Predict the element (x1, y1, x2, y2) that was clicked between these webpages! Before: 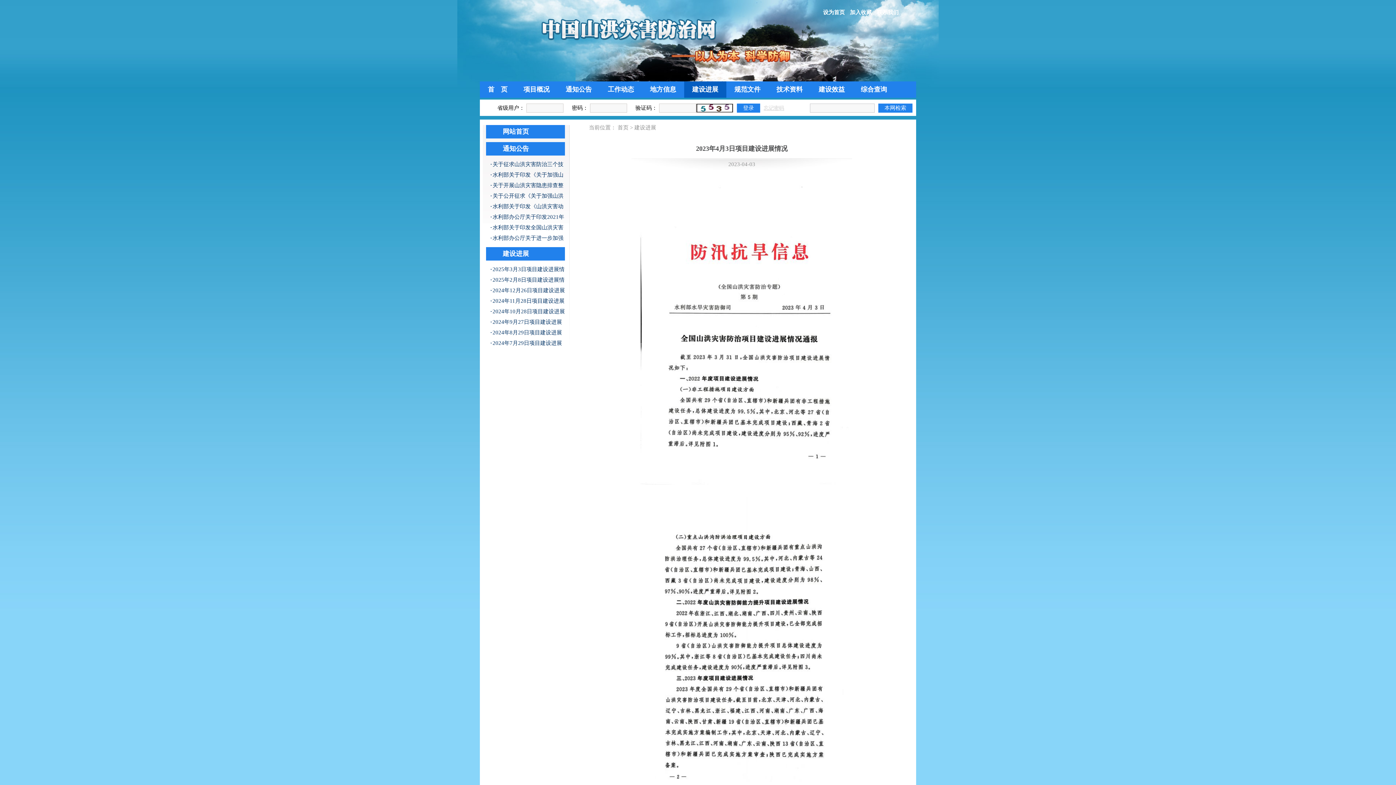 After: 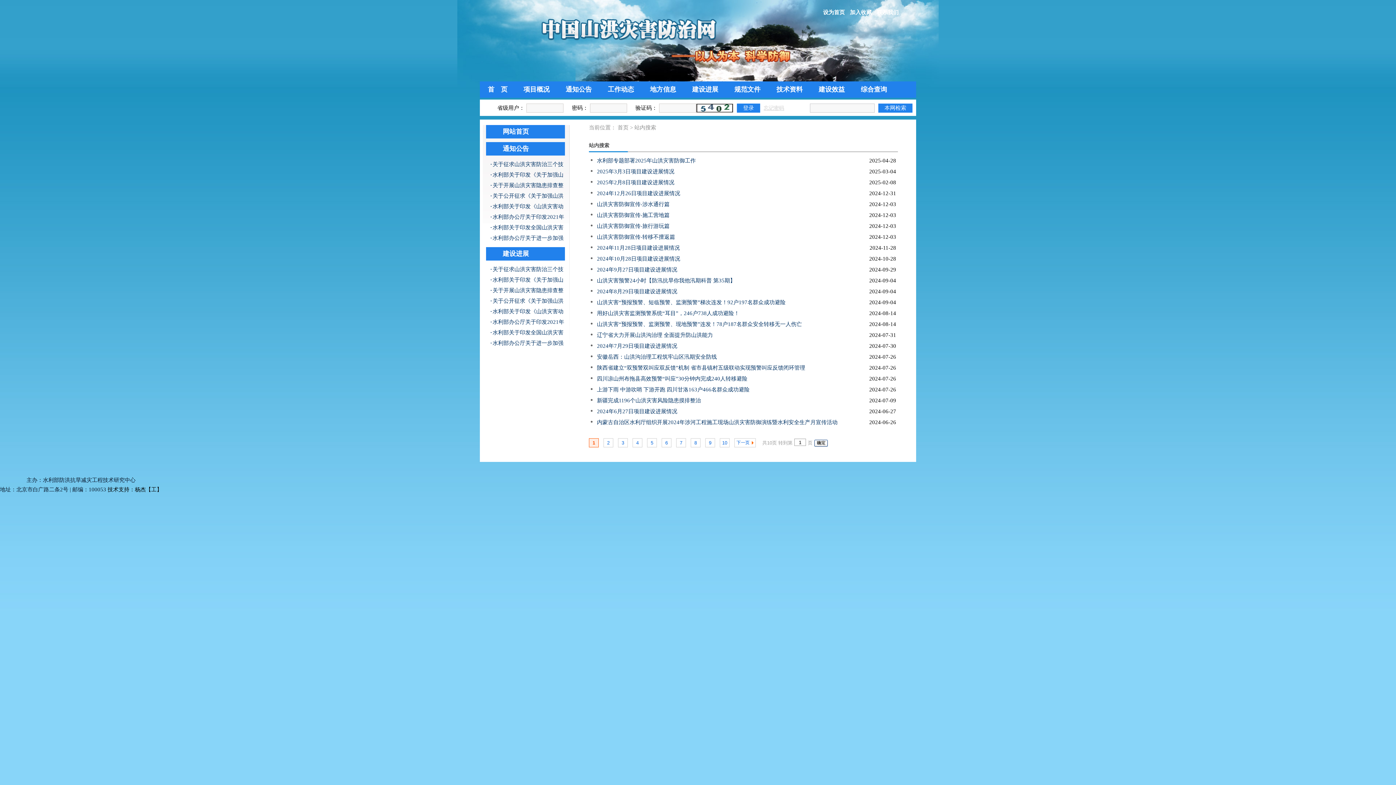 Action: bbox: (878, 103, 912, 112) label: 本网检索